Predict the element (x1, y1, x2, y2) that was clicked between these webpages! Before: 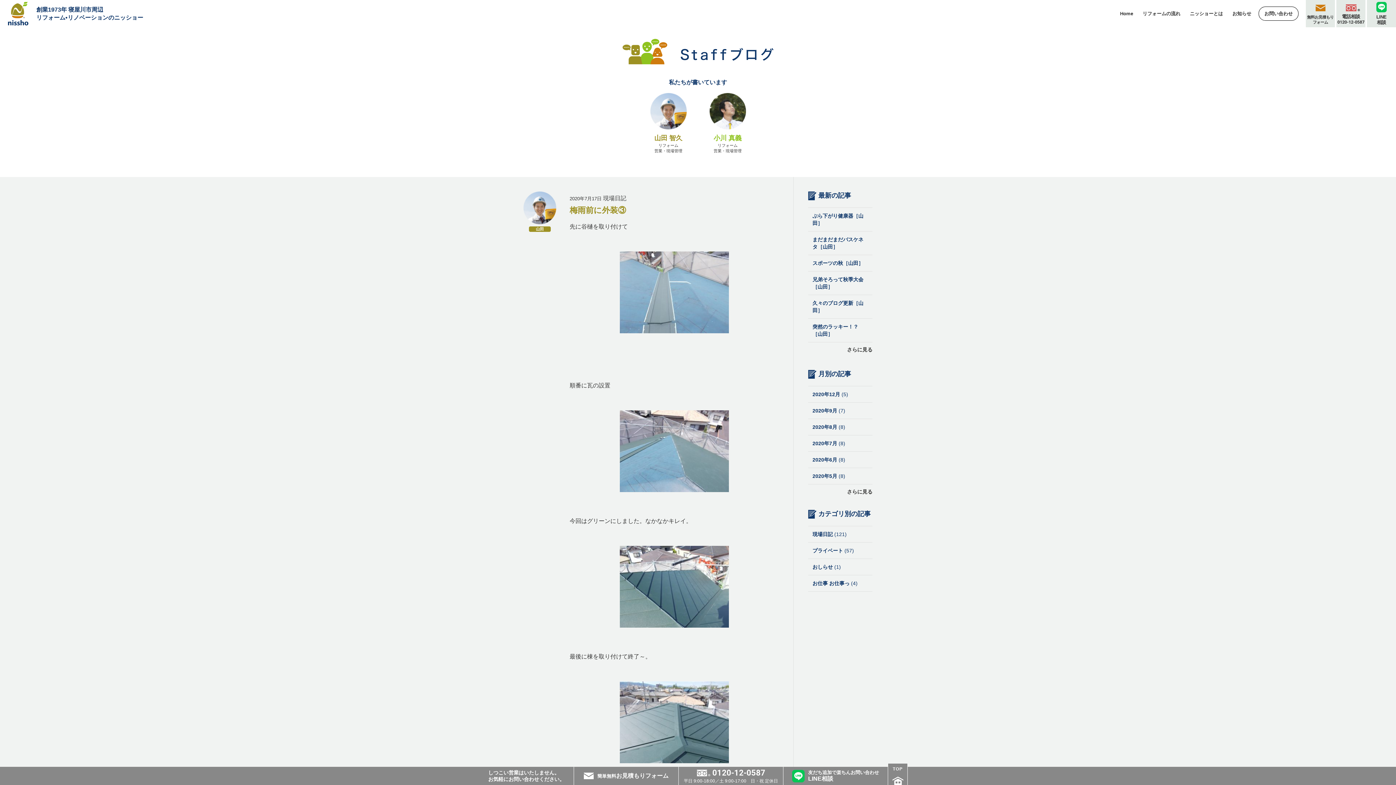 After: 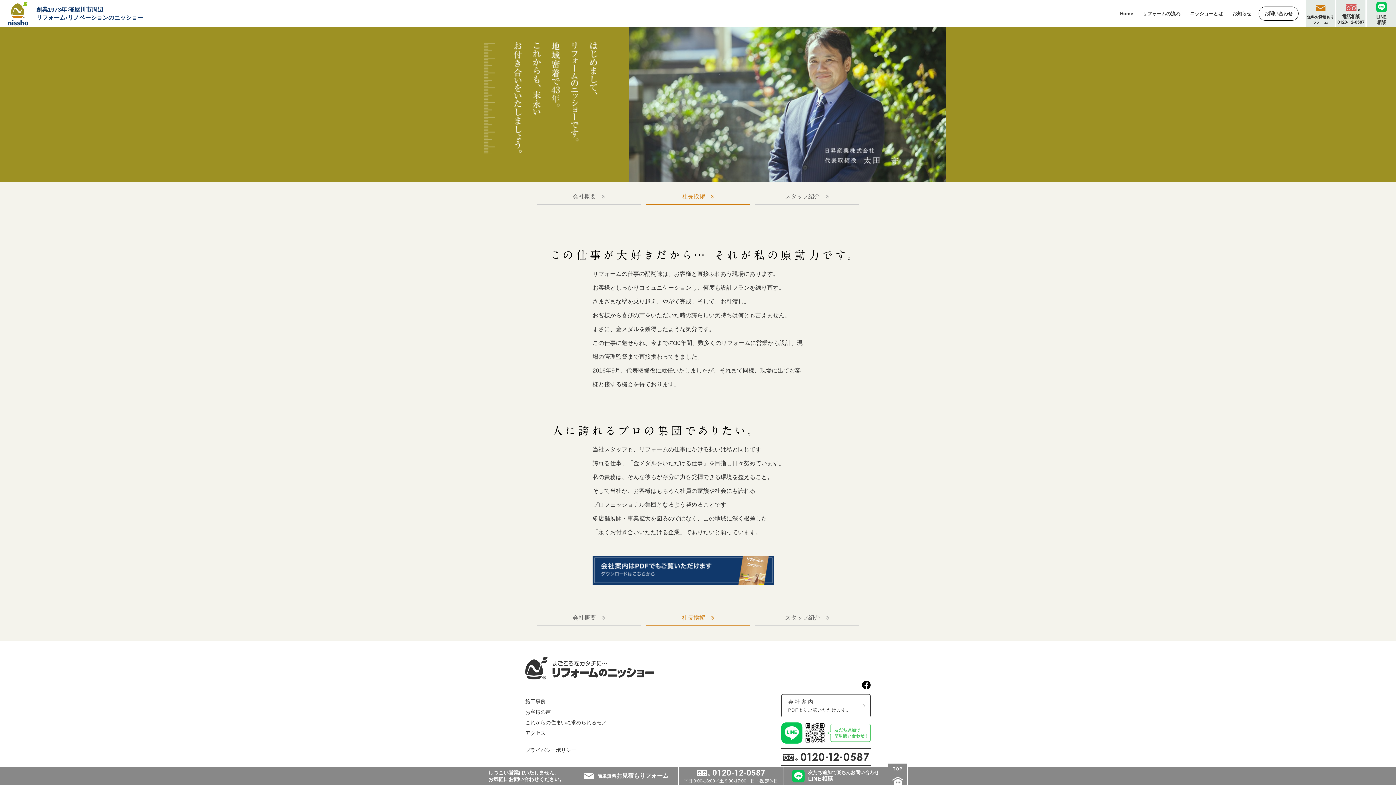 Action: bbox: (1193, 39, 1212, 44) label: 社長挨拶